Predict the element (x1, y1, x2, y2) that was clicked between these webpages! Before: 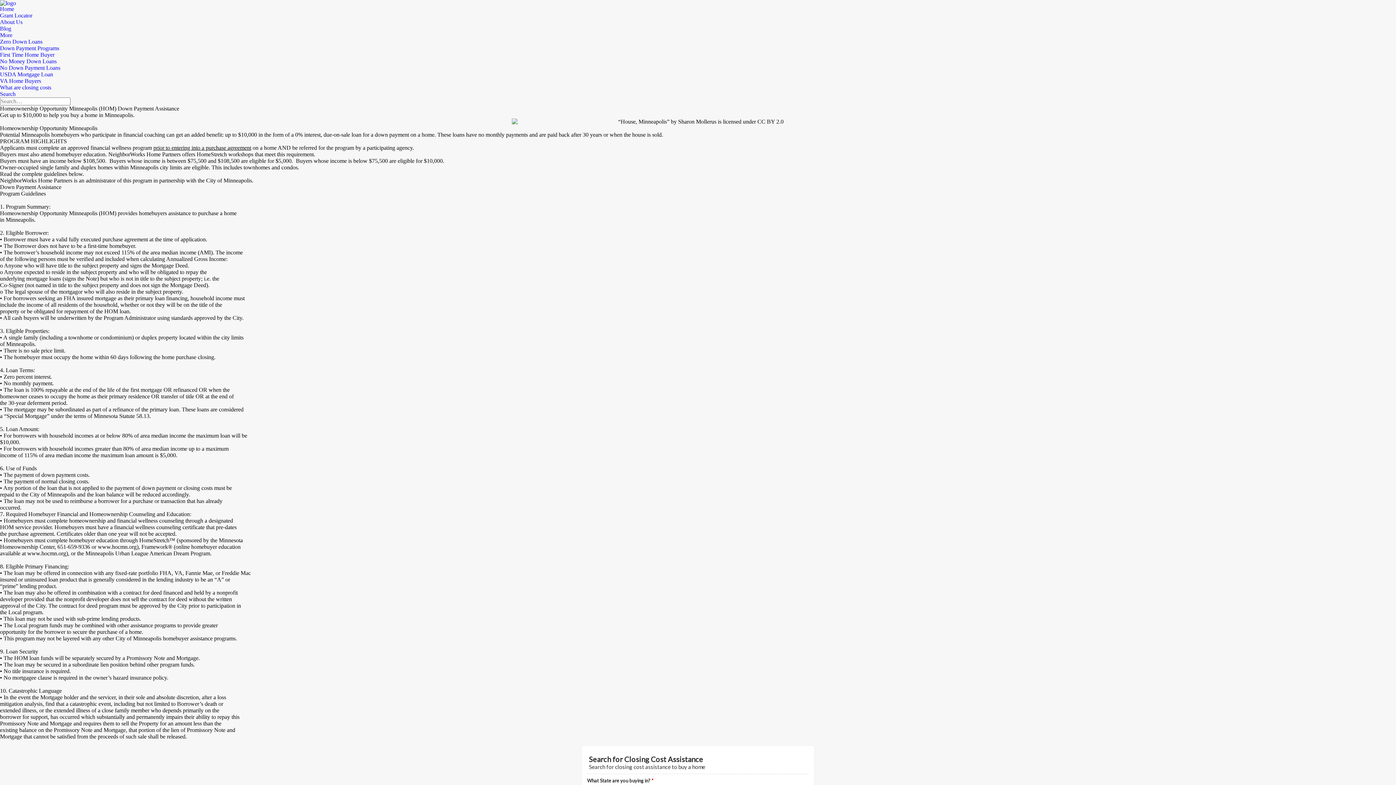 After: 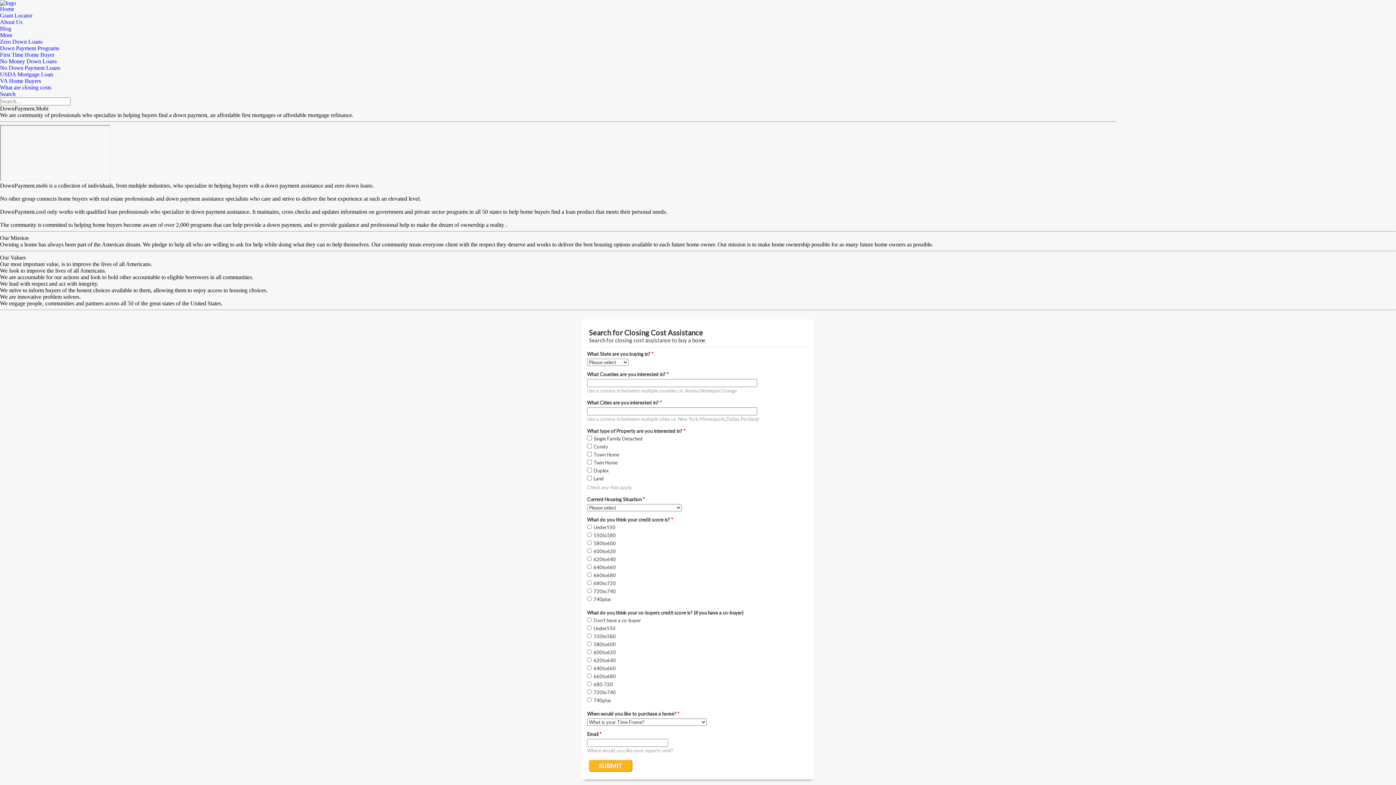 Action: label: More bbox: (0, 32, 12, 38)